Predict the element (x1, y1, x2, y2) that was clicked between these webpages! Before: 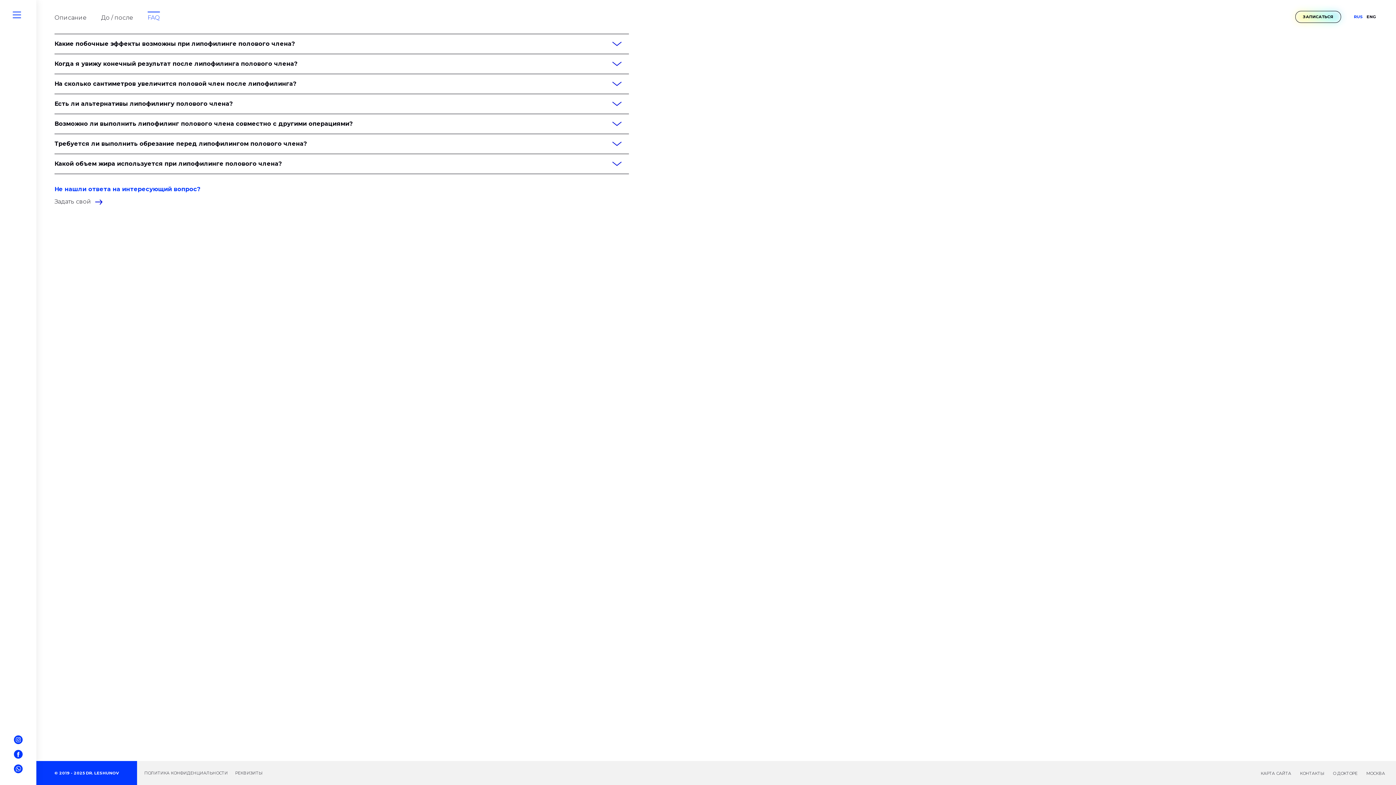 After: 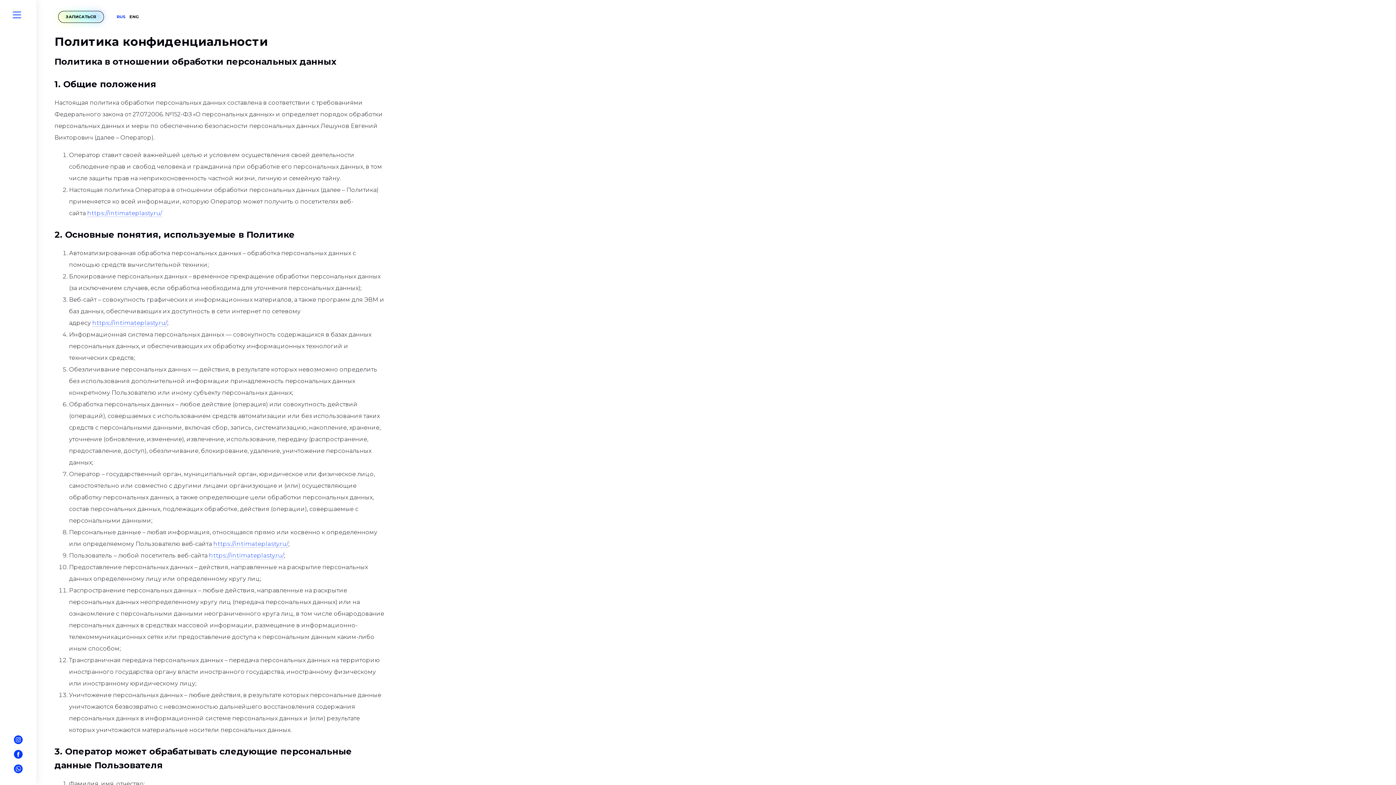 Action: bbox: (144, 770, 227, 776) label: ПОЛИТИКА КОНФИДЕНЦИАЛЬНОСТИ